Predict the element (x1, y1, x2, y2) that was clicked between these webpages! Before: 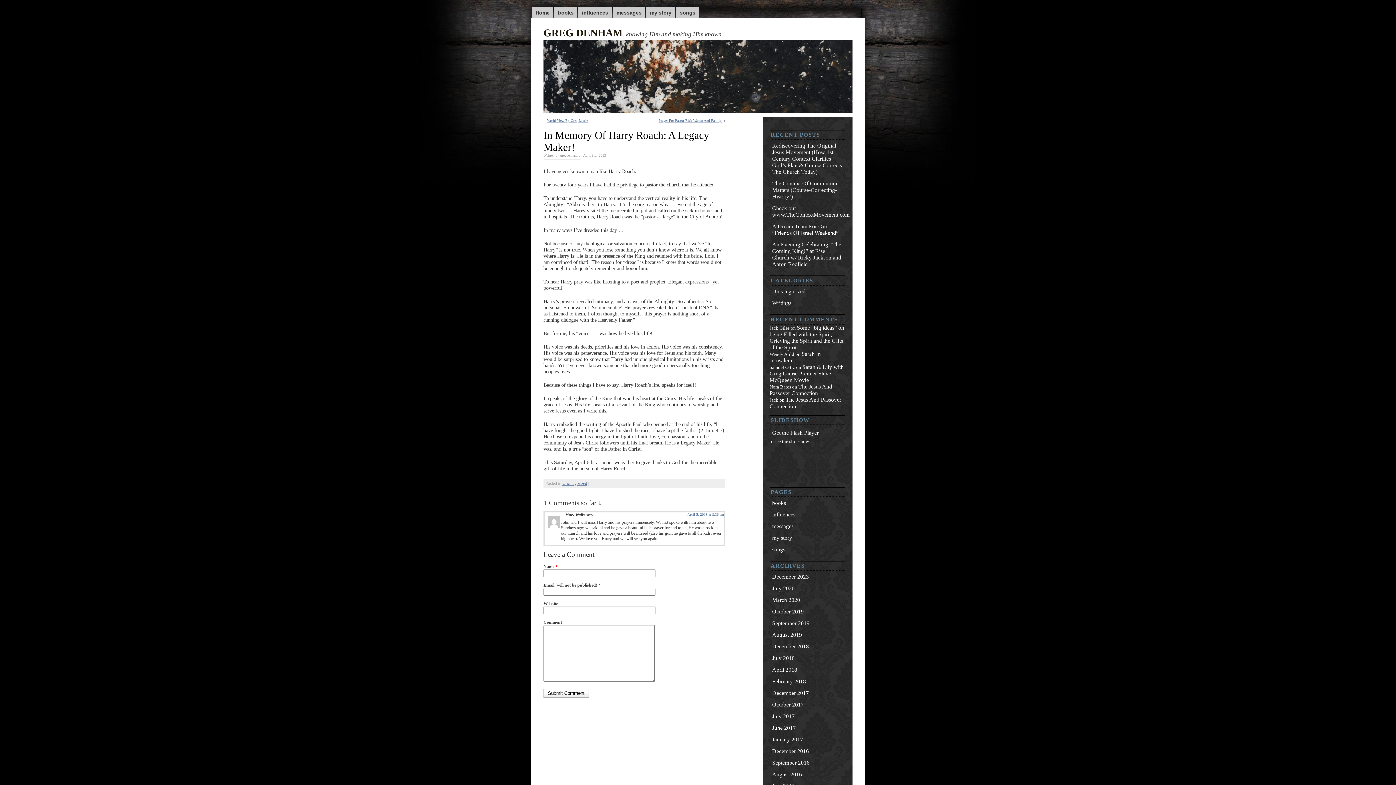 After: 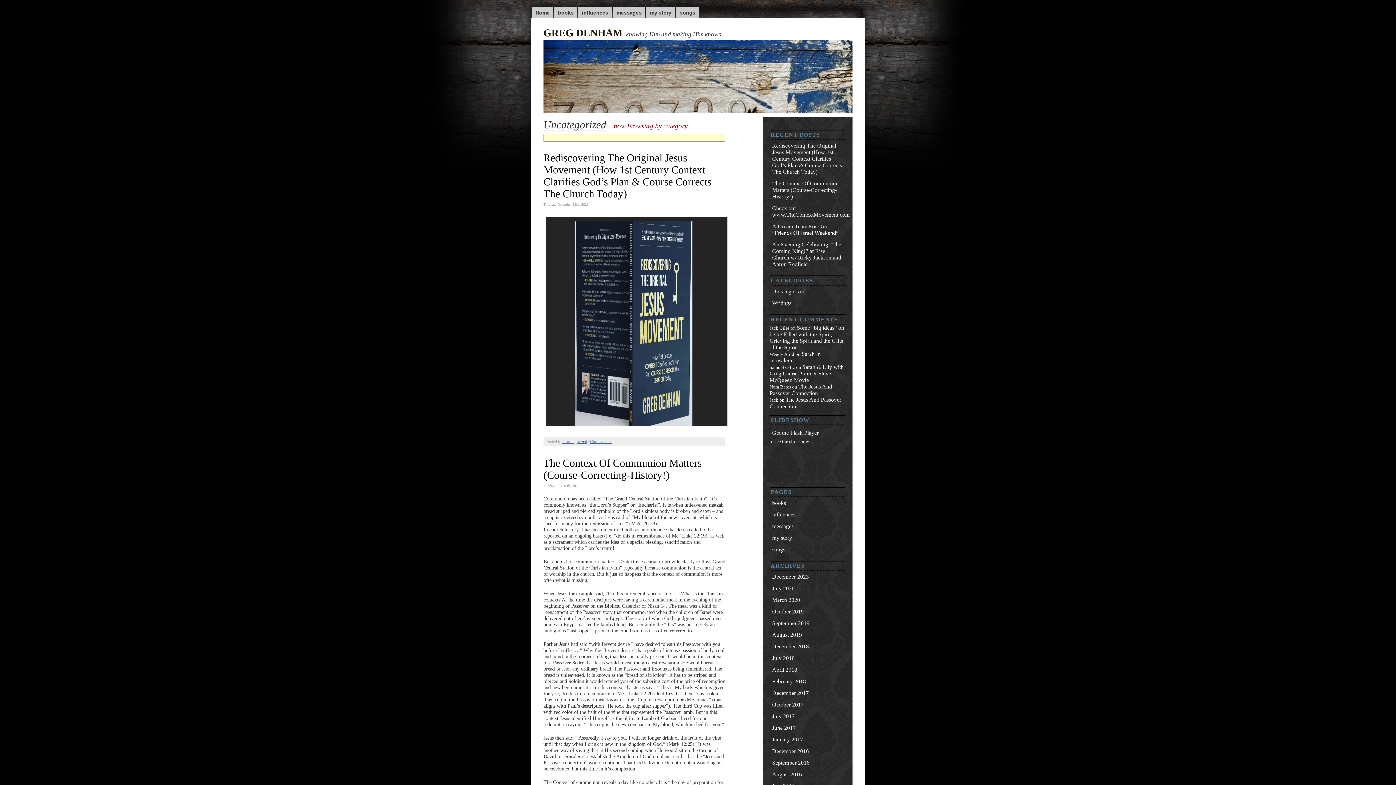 Action: bbox: (769, 285, 845, 297) label: Uncategorized